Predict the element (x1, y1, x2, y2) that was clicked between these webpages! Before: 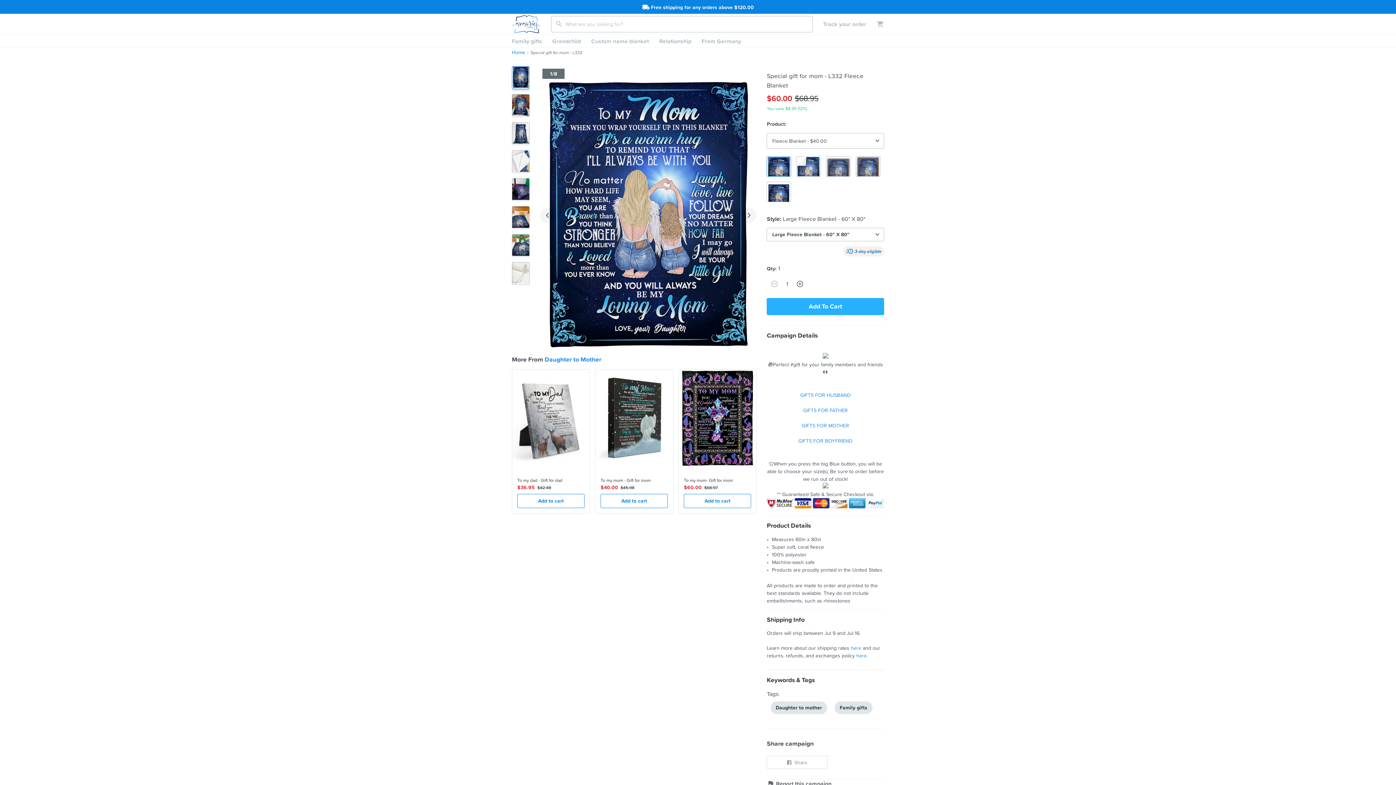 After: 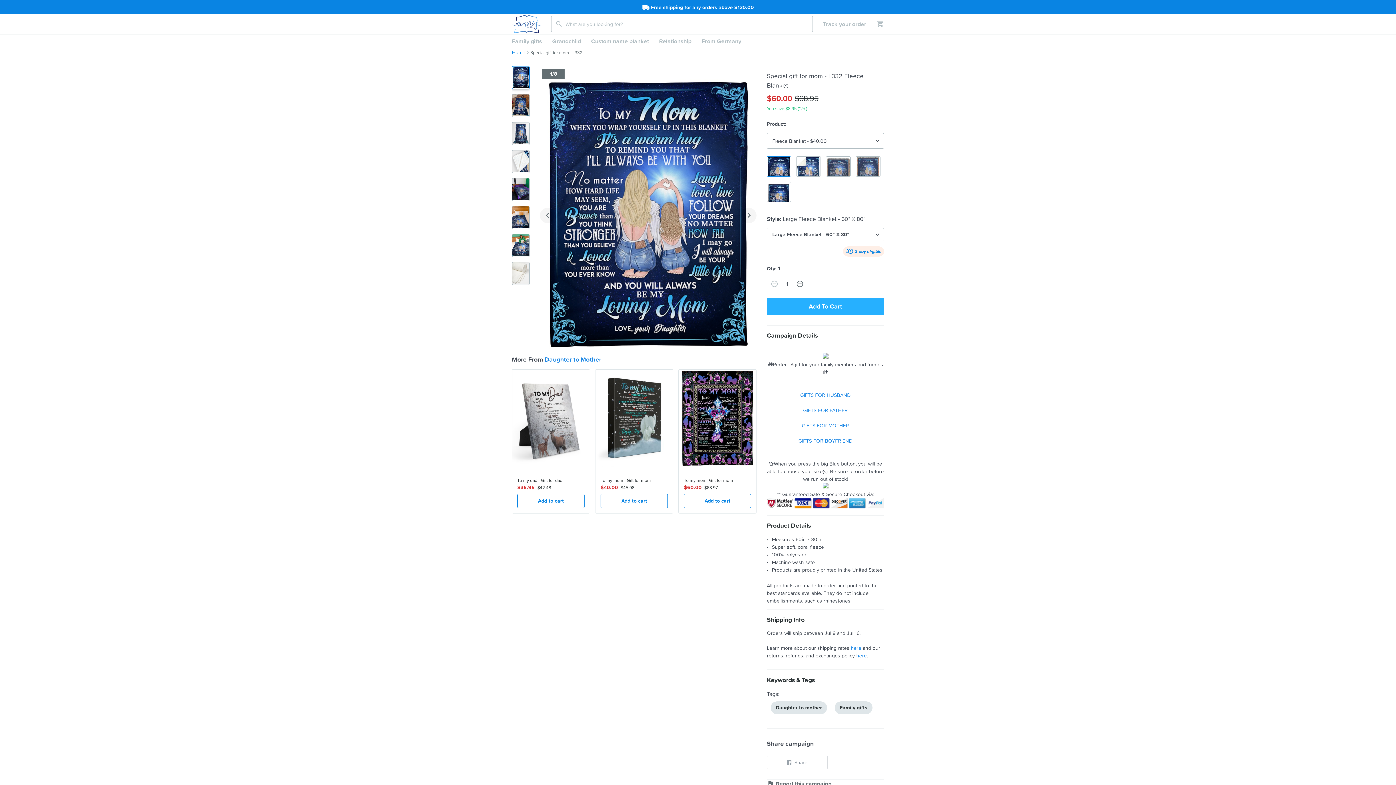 Action: bbox: (822, 353, 828, 360)